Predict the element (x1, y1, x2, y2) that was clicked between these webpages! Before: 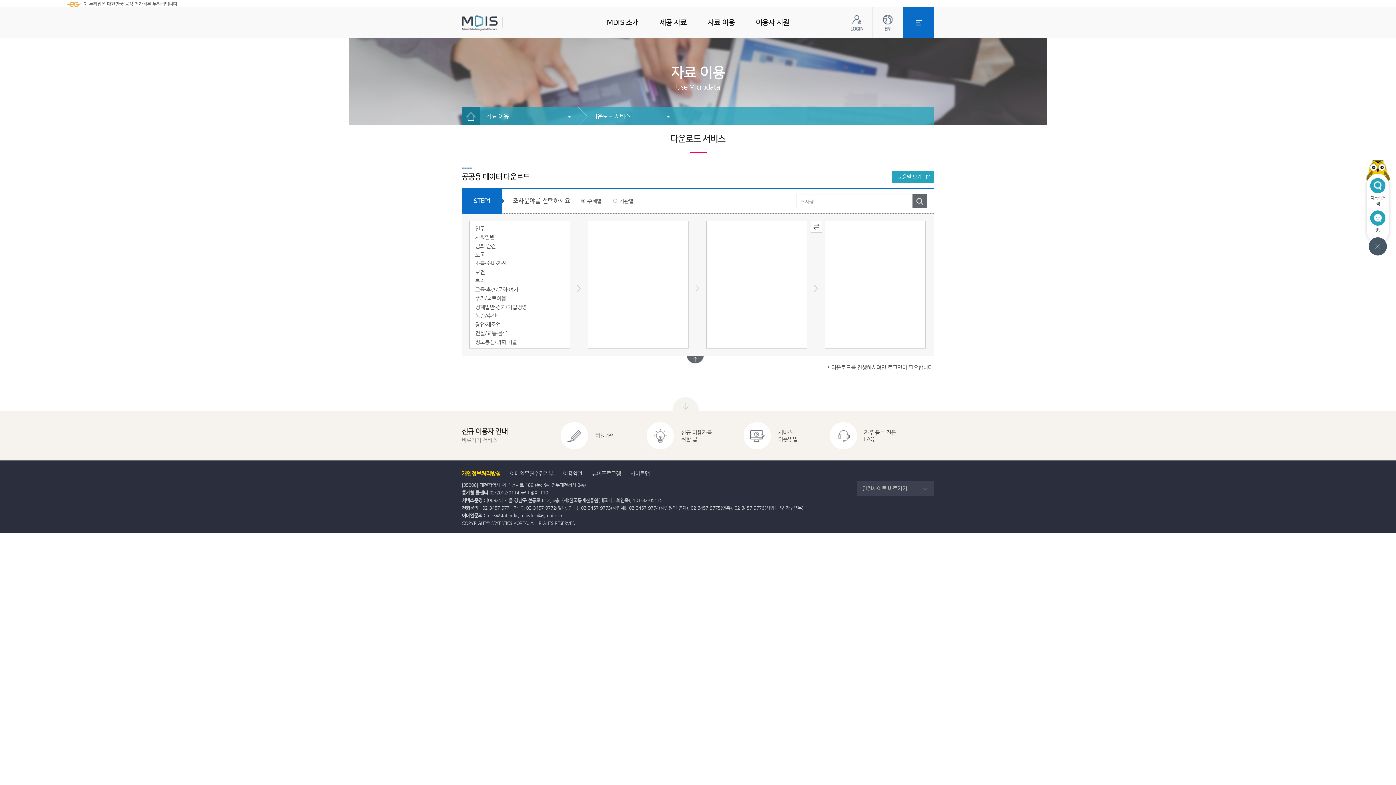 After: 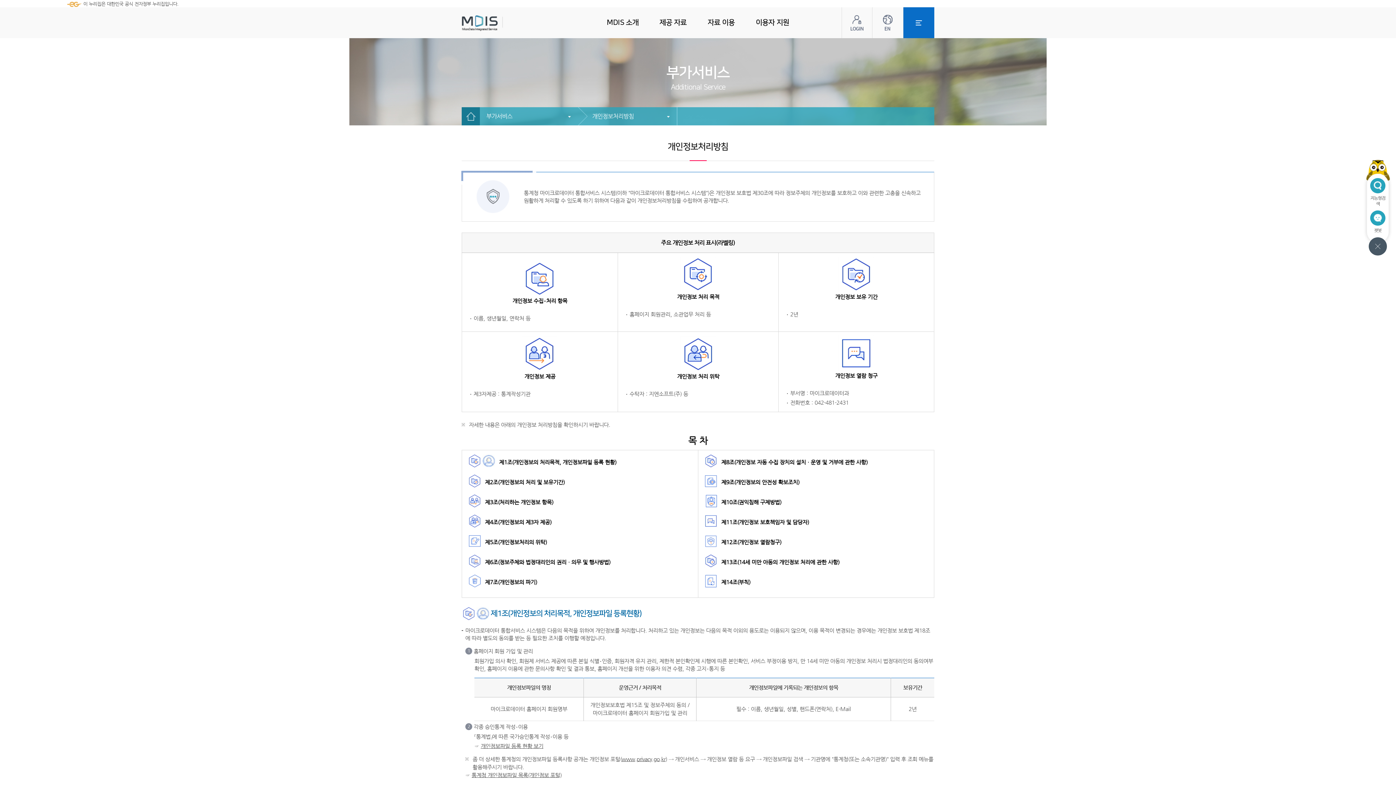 Action: bbox: (461, 469, 500, 477) label: 개인정보처리방침